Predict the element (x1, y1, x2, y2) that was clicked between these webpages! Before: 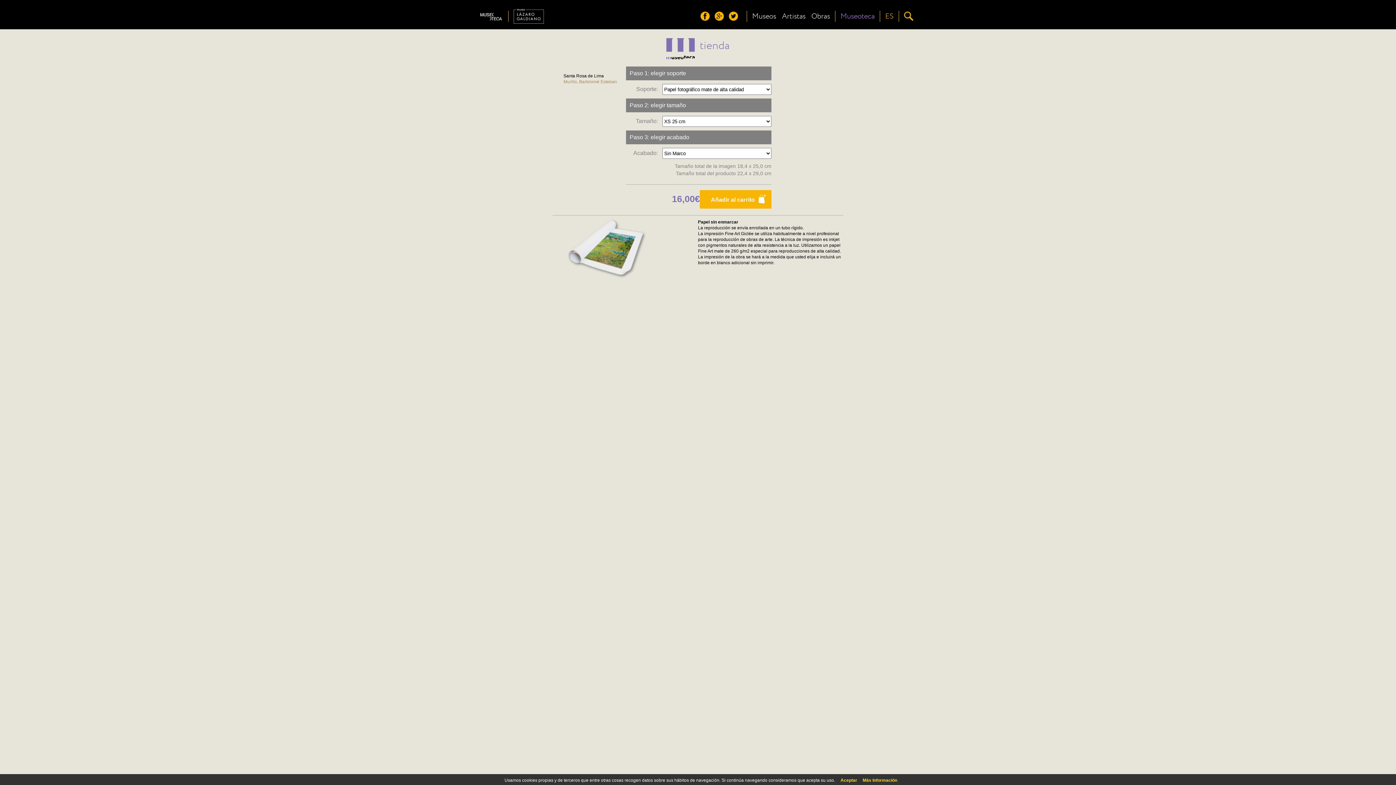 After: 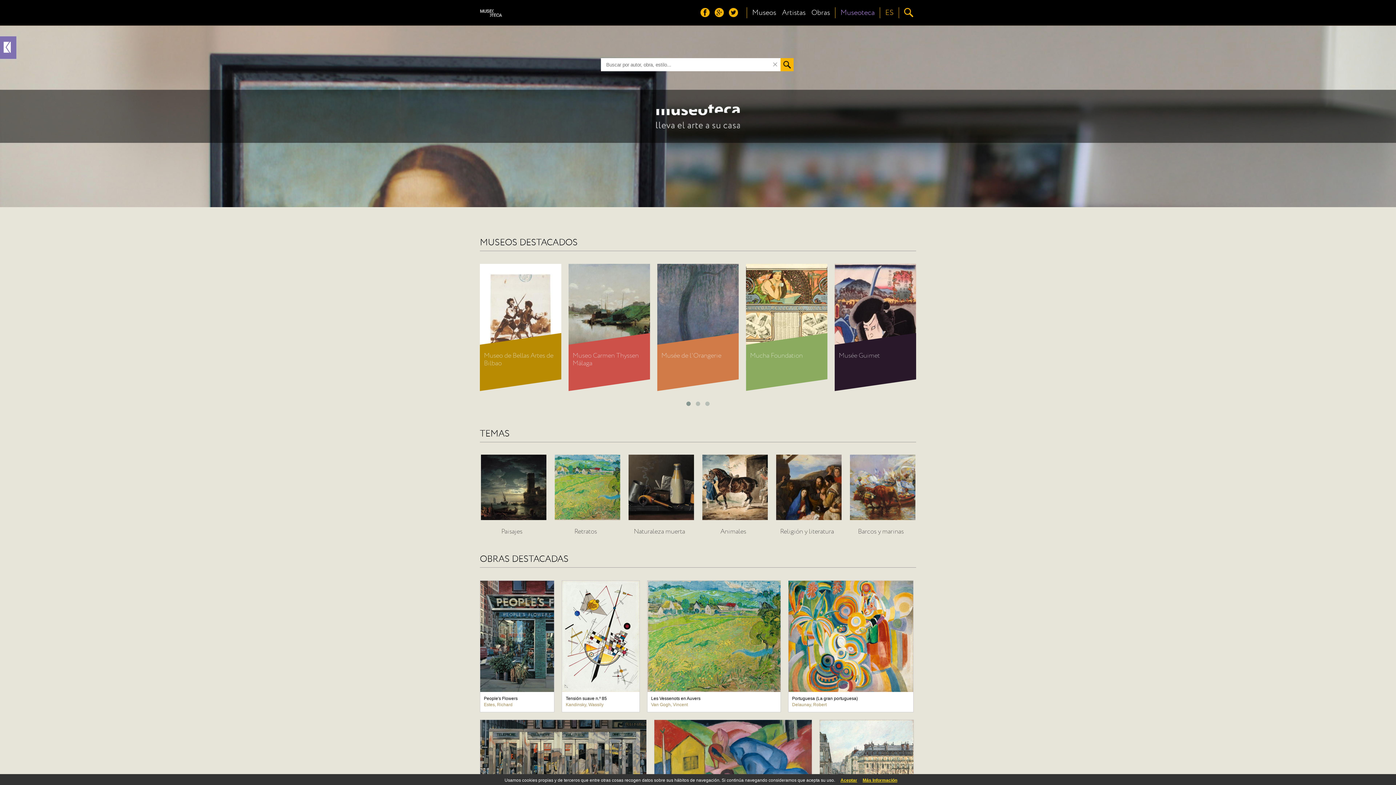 Action: bbox: (480, 20, 502, 26)